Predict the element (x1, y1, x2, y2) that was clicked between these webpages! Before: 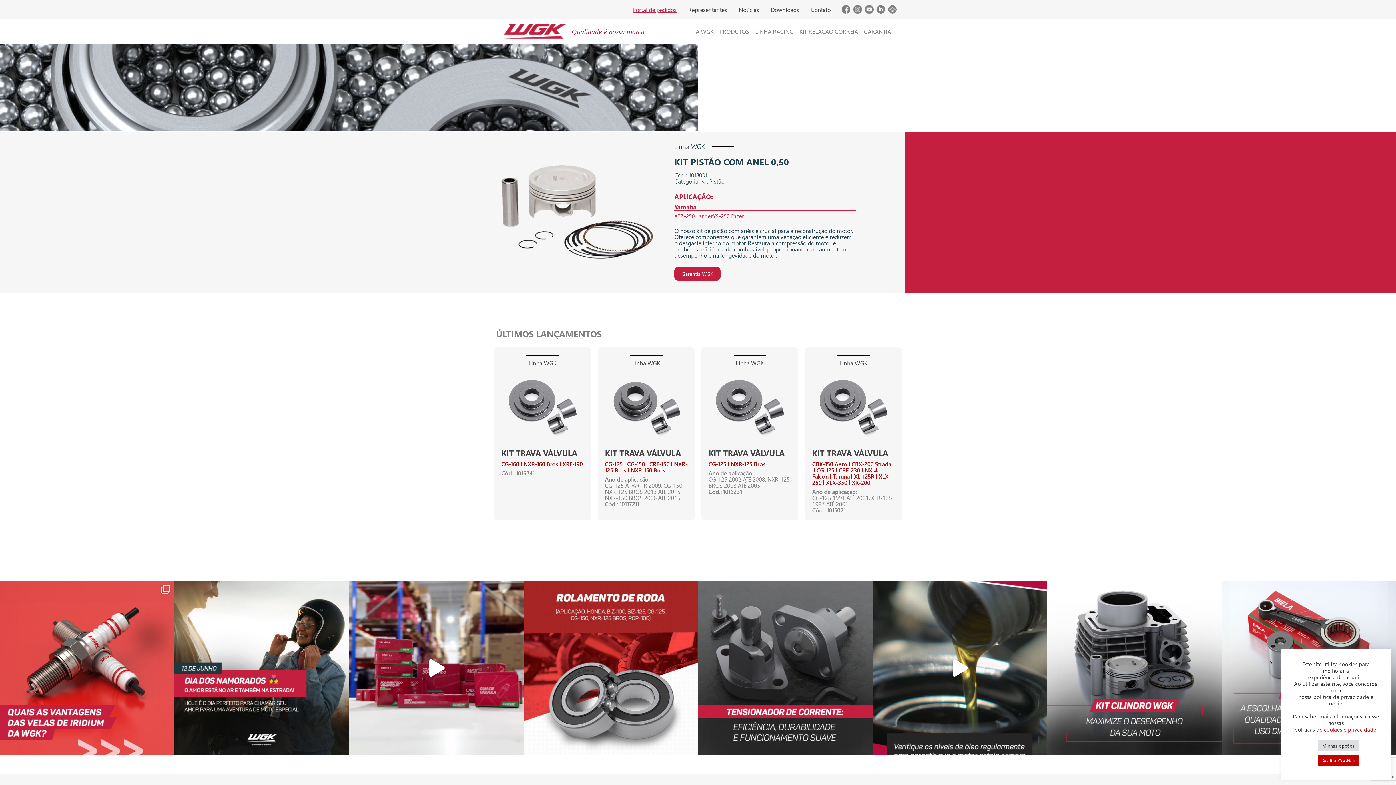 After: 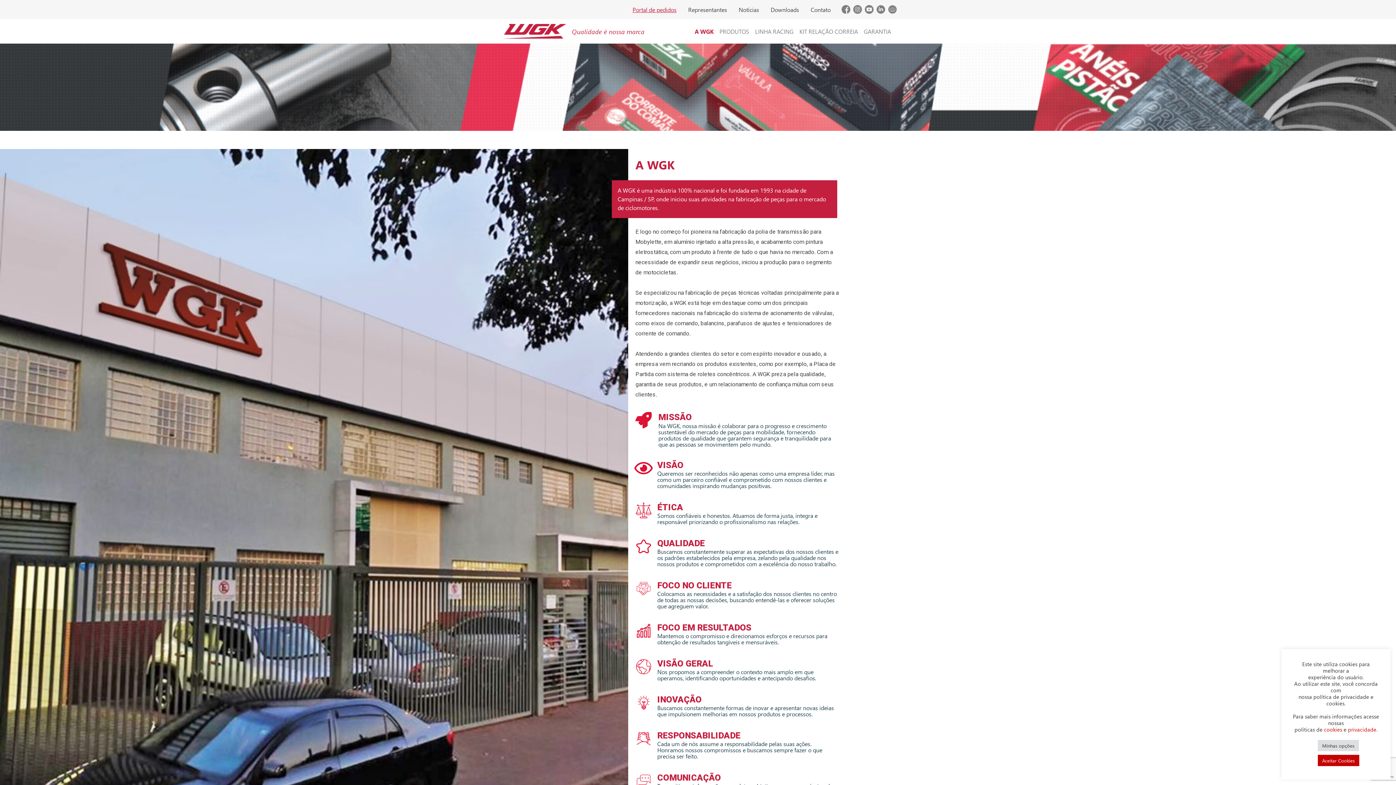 Action: label: A WGK bbox: (693, 25, 716, 37)